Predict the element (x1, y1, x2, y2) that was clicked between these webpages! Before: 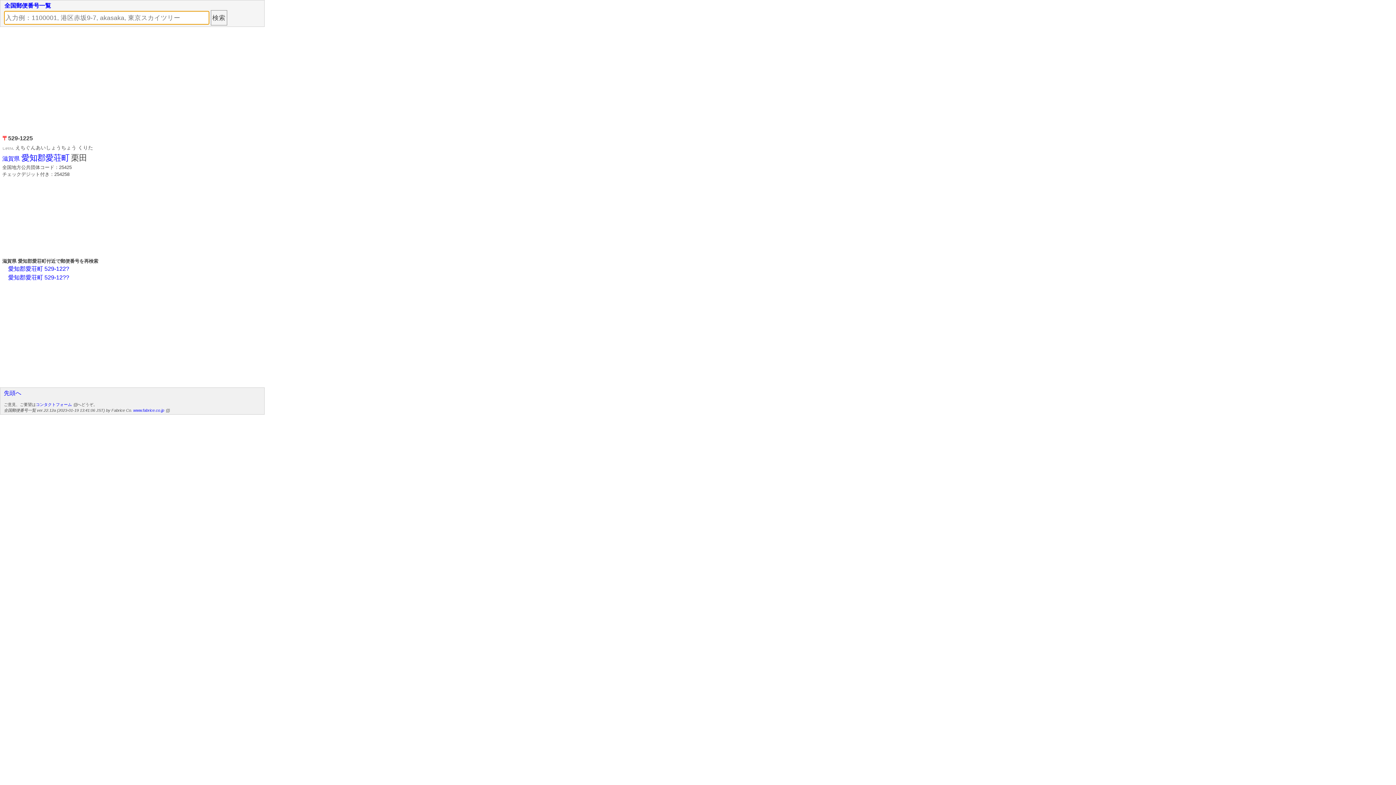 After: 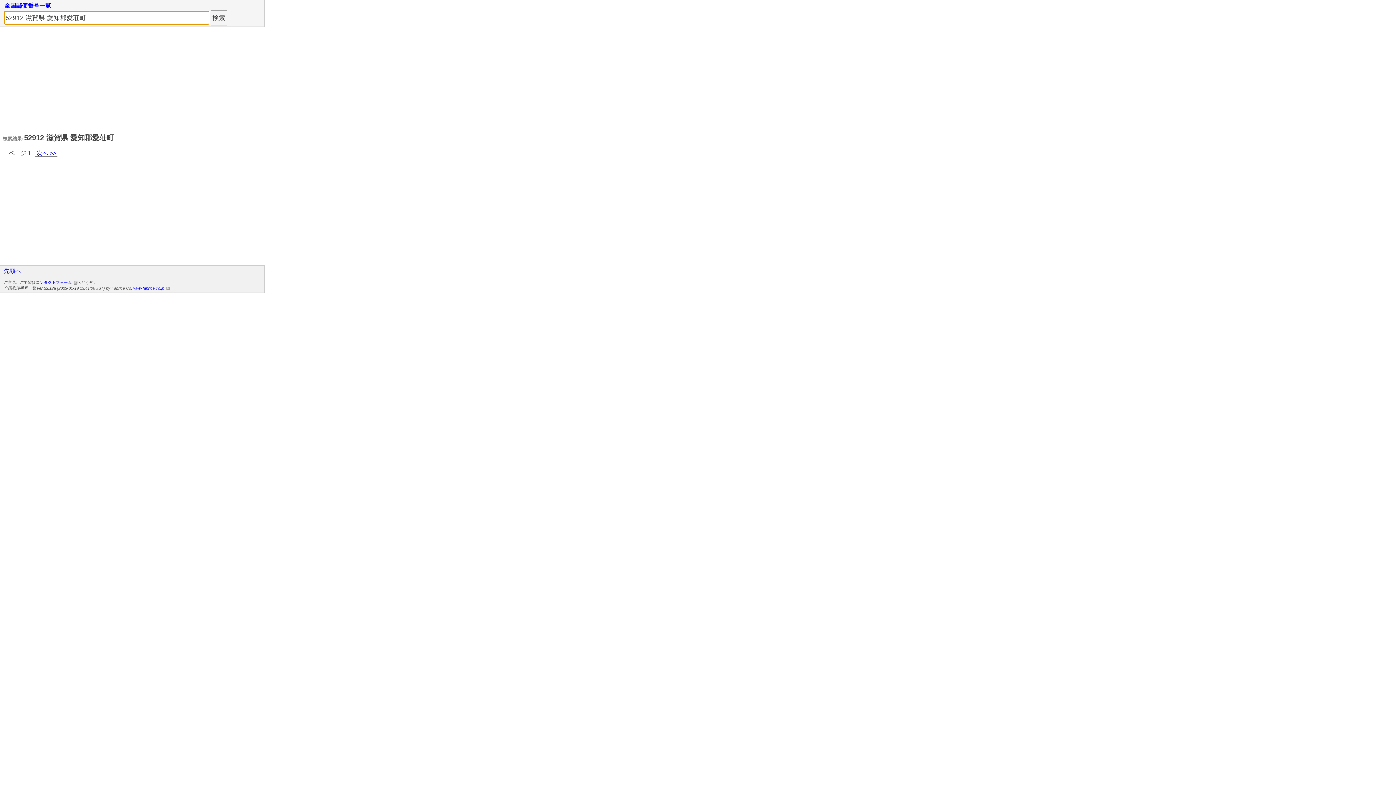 Action: label: 愛知郡愛荘町 529-12?? bbox: (8, 274, 69, 280)